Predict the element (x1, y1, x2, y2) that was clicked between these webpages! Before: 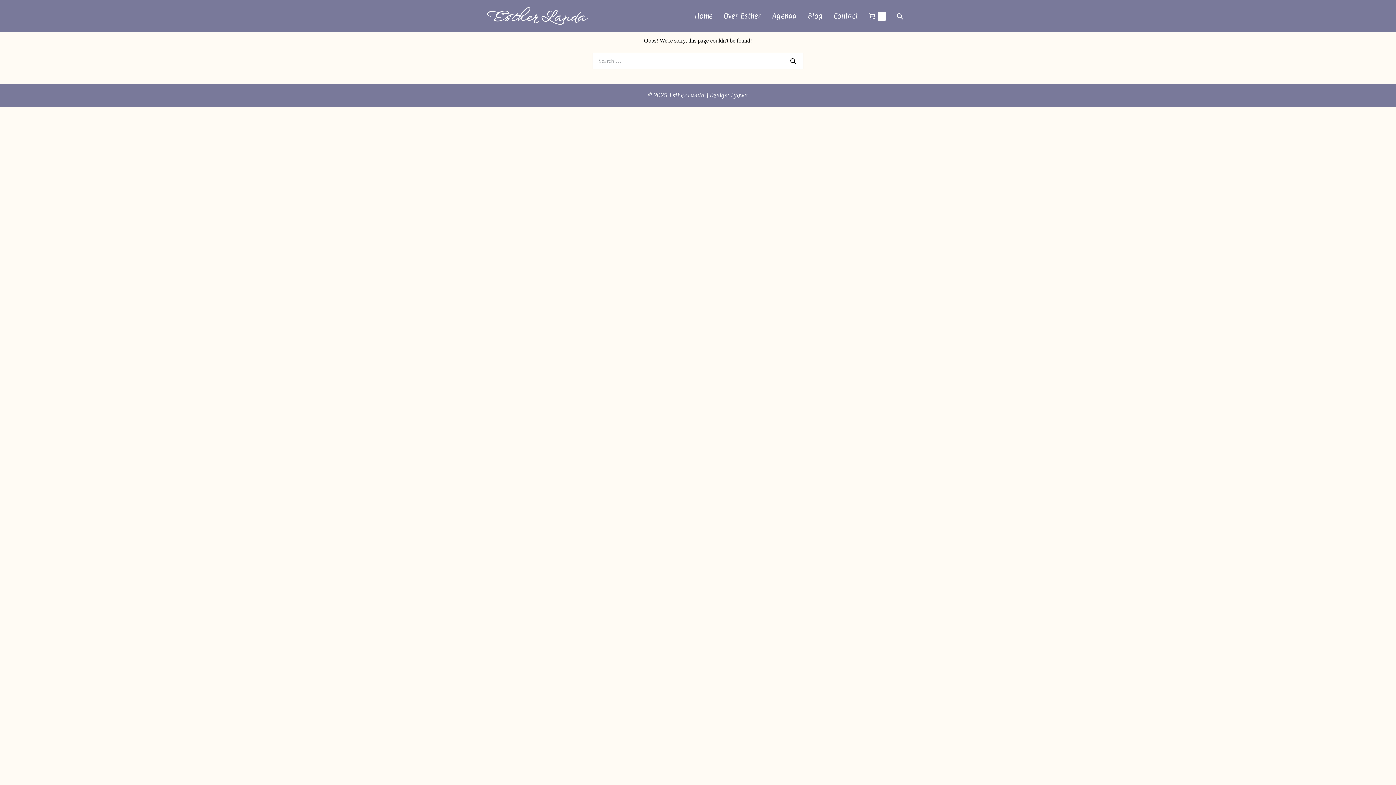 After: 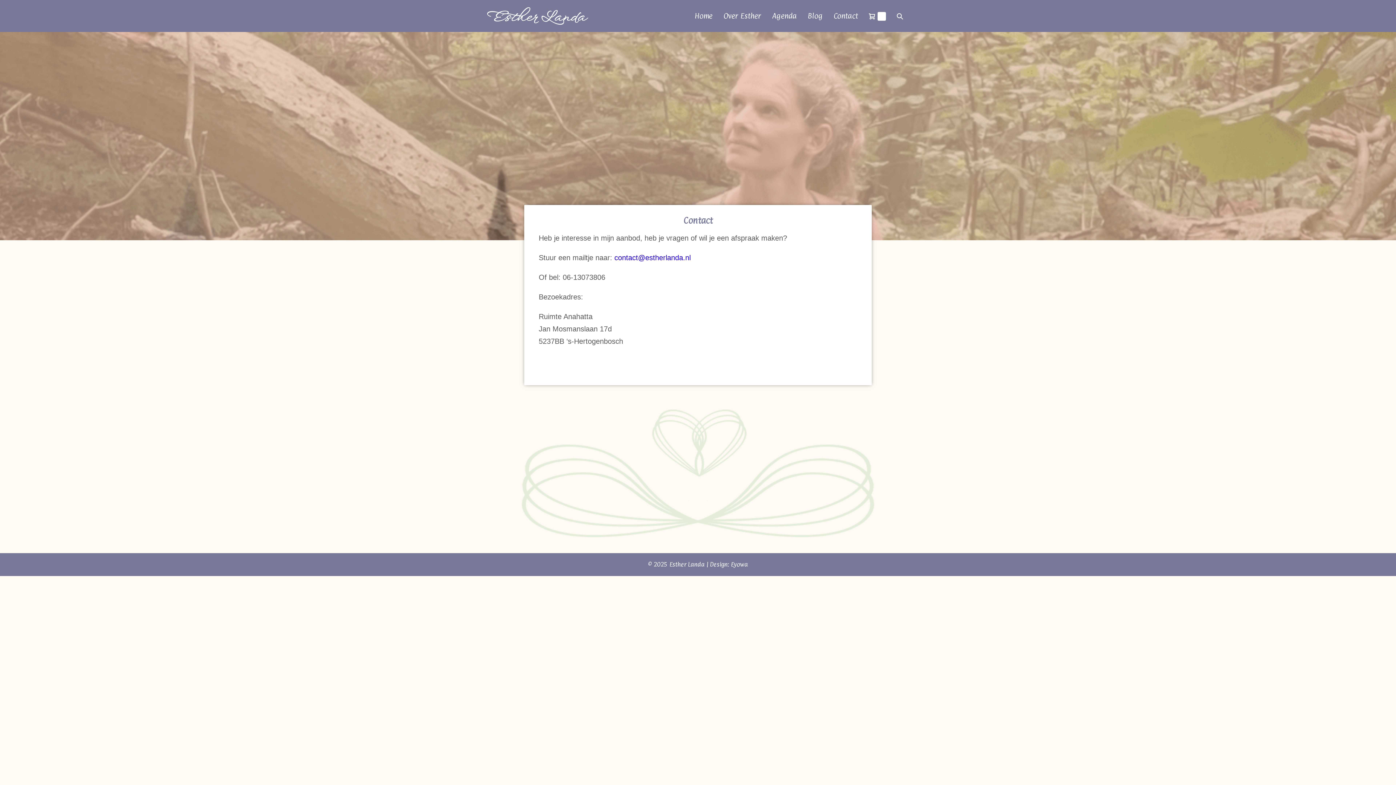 Action: bbox: (828, 7, 863, 24) label: Contact